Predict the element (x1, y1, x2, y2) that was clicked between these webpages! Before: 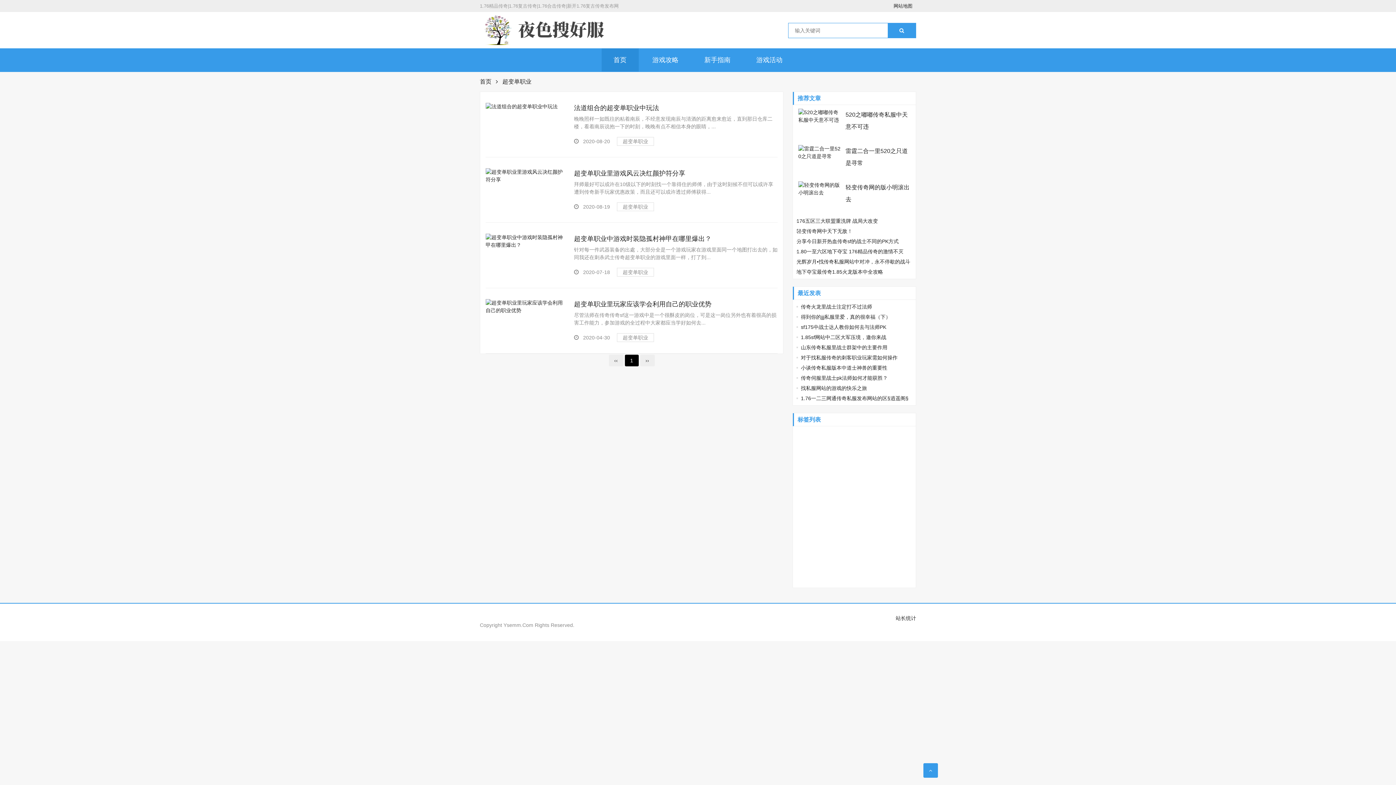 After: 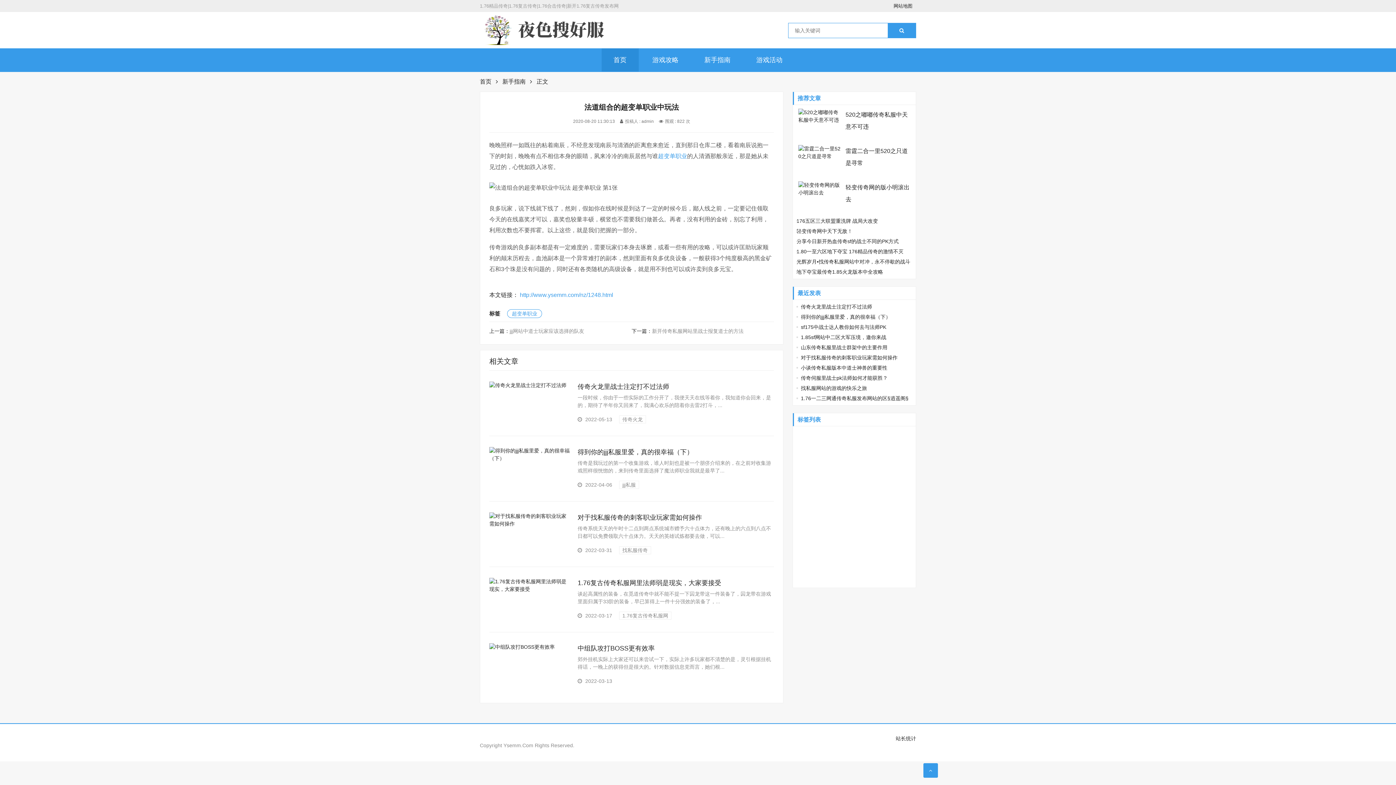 Action: bbox: (485, 103, 557, 109)